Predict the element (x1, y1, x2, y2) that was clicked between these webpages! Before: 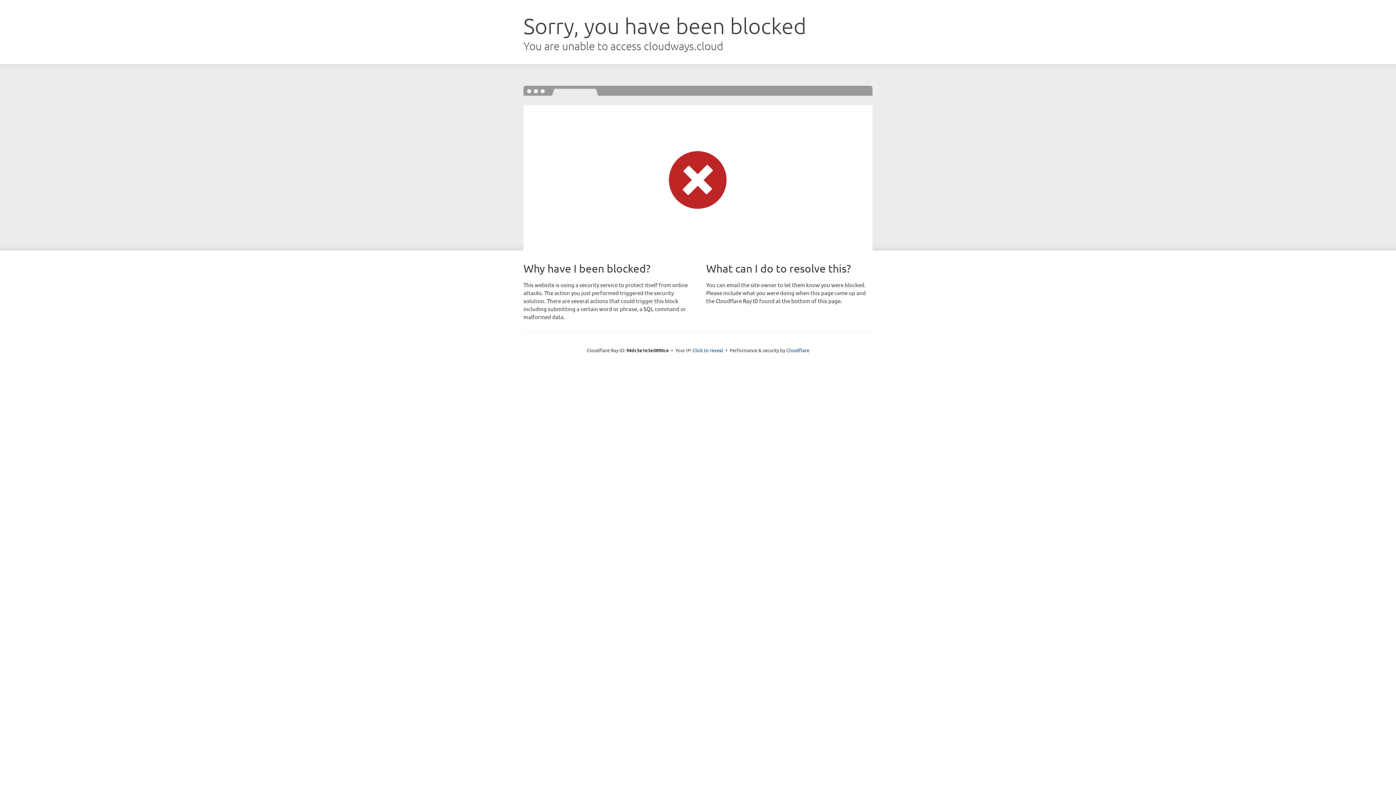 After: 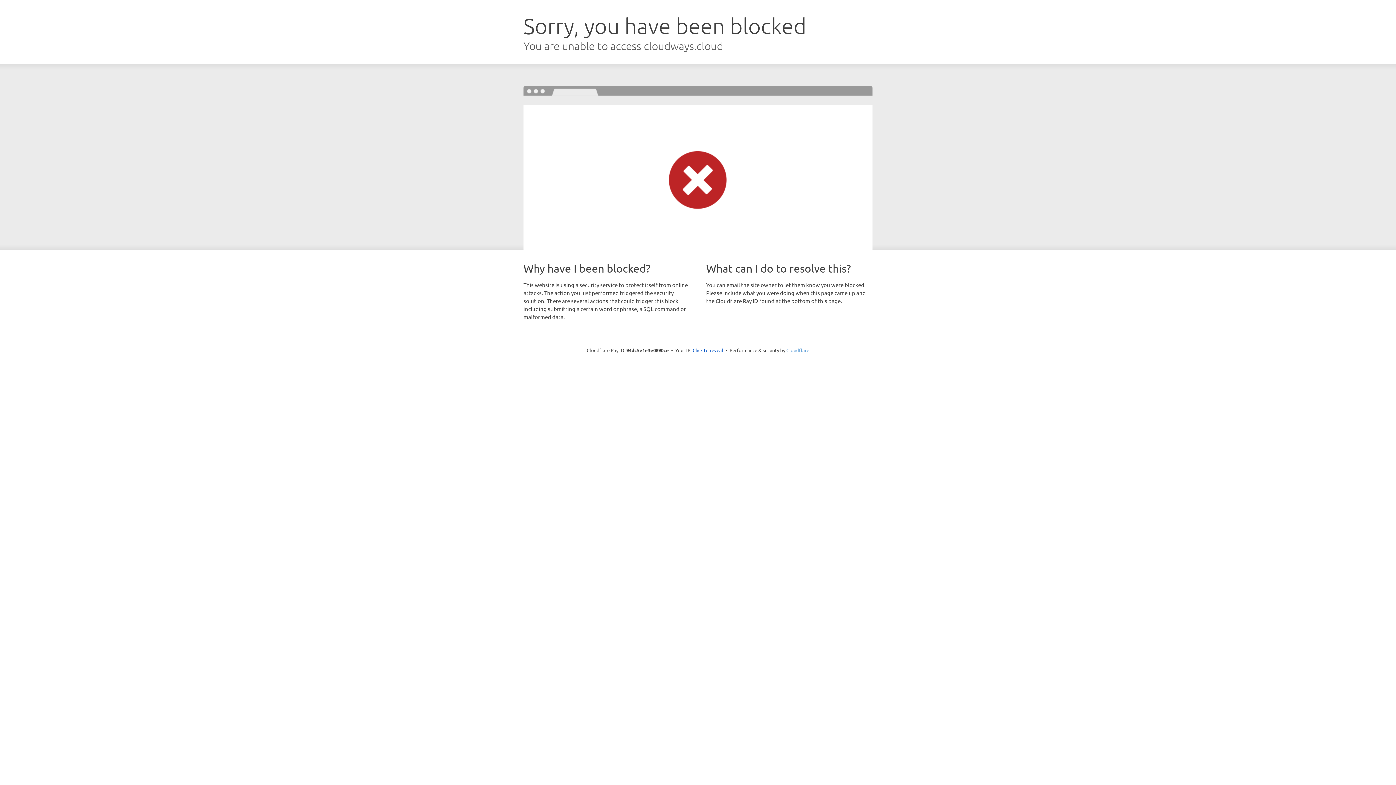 Action: label: Cloudflare bbox: (786, 347, 809, 353)